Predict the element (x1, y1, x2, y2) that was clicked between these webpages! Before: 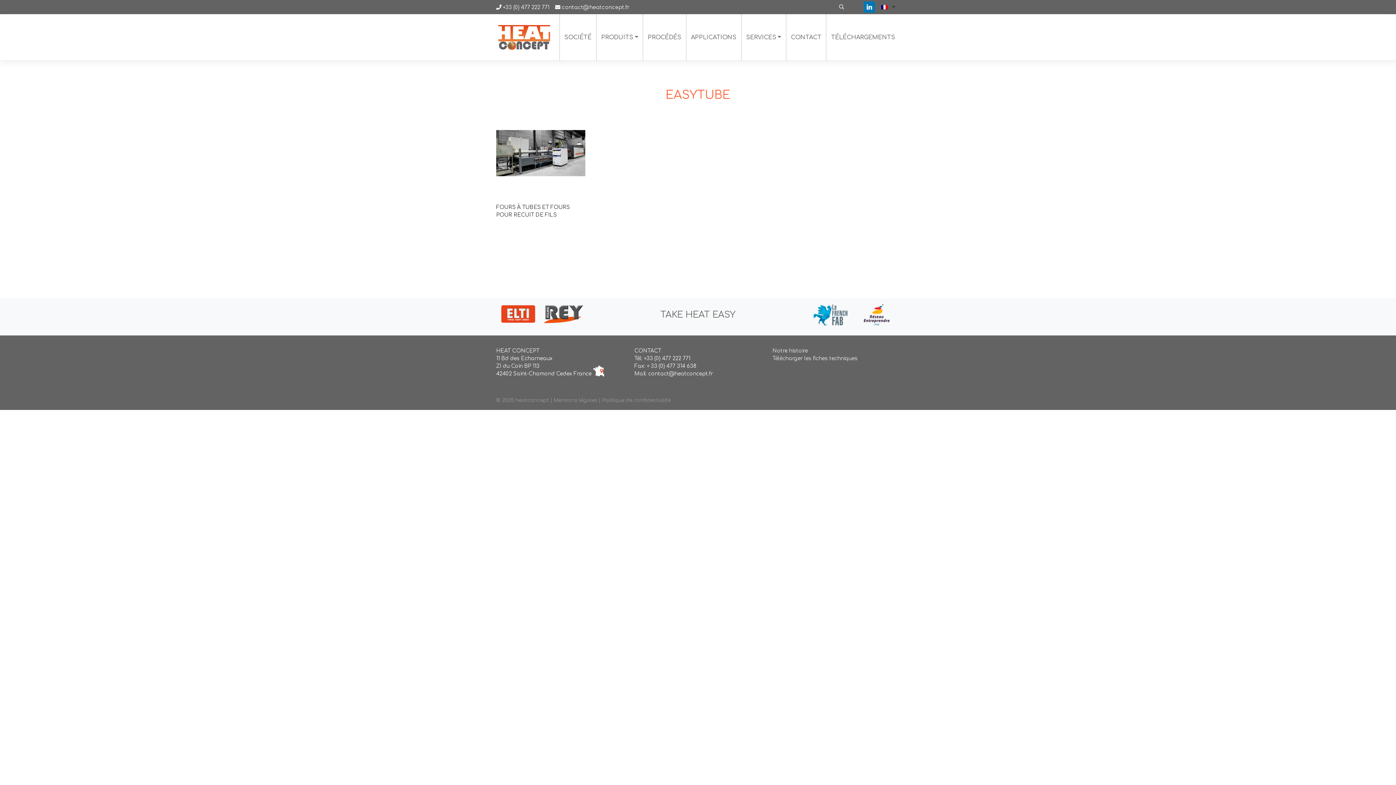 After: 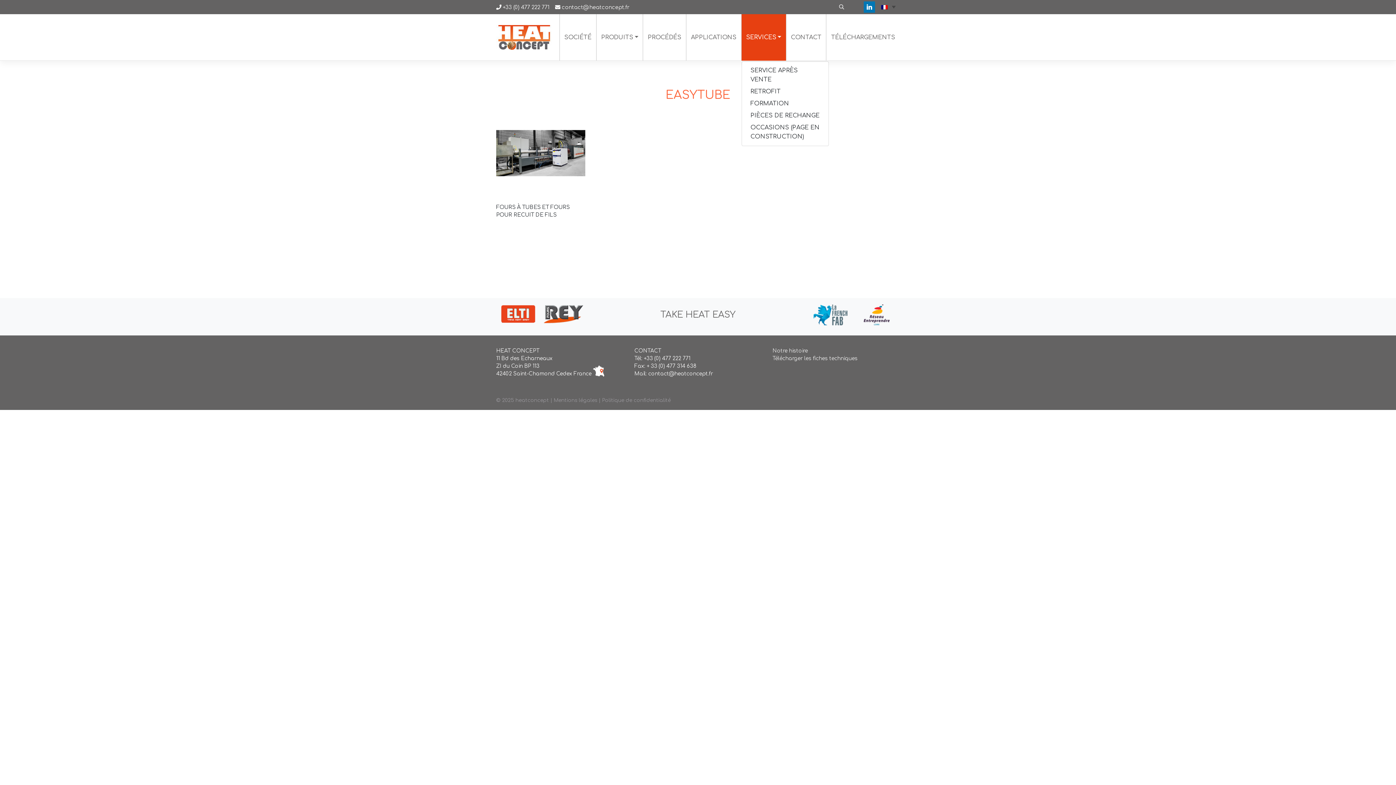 Action: bbox: (741, 14, 786, 60) label: SERVICES